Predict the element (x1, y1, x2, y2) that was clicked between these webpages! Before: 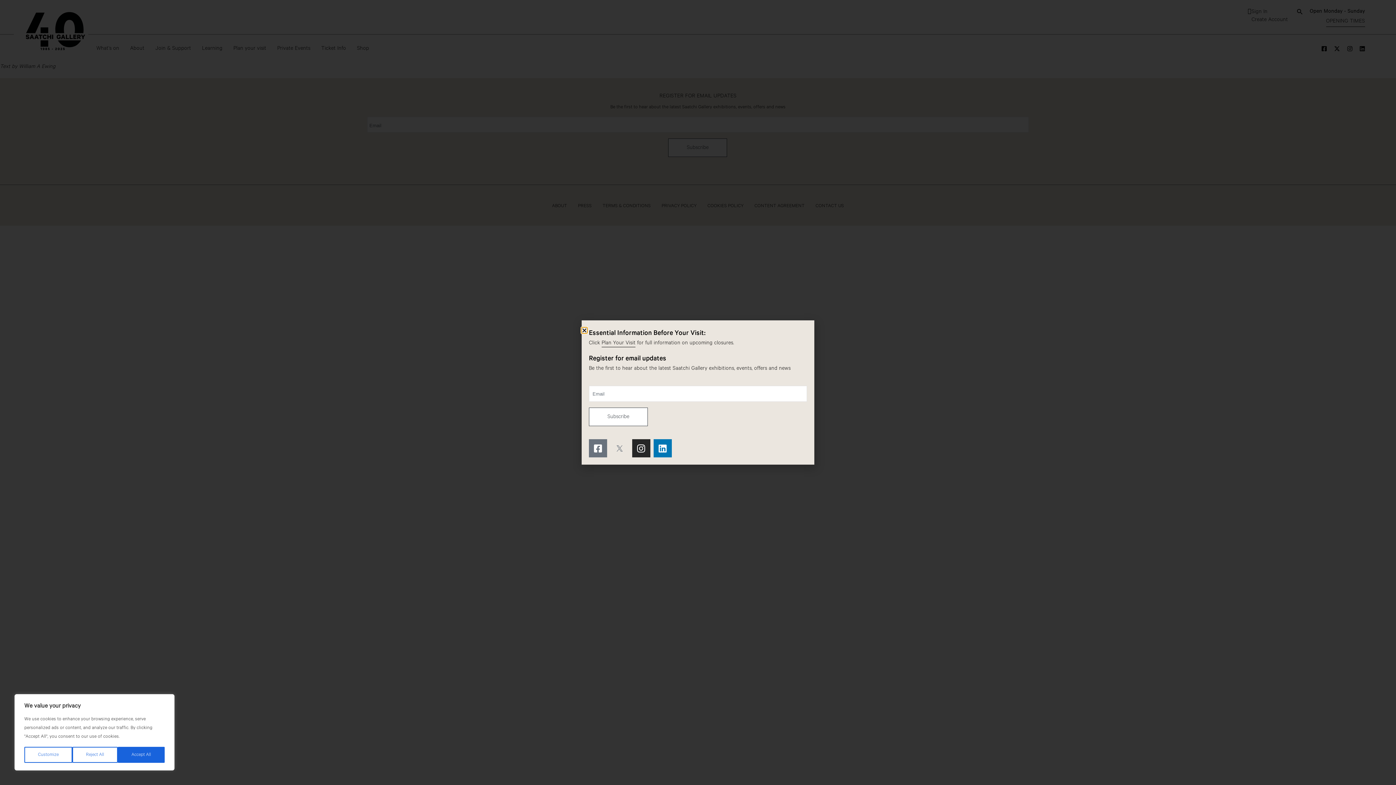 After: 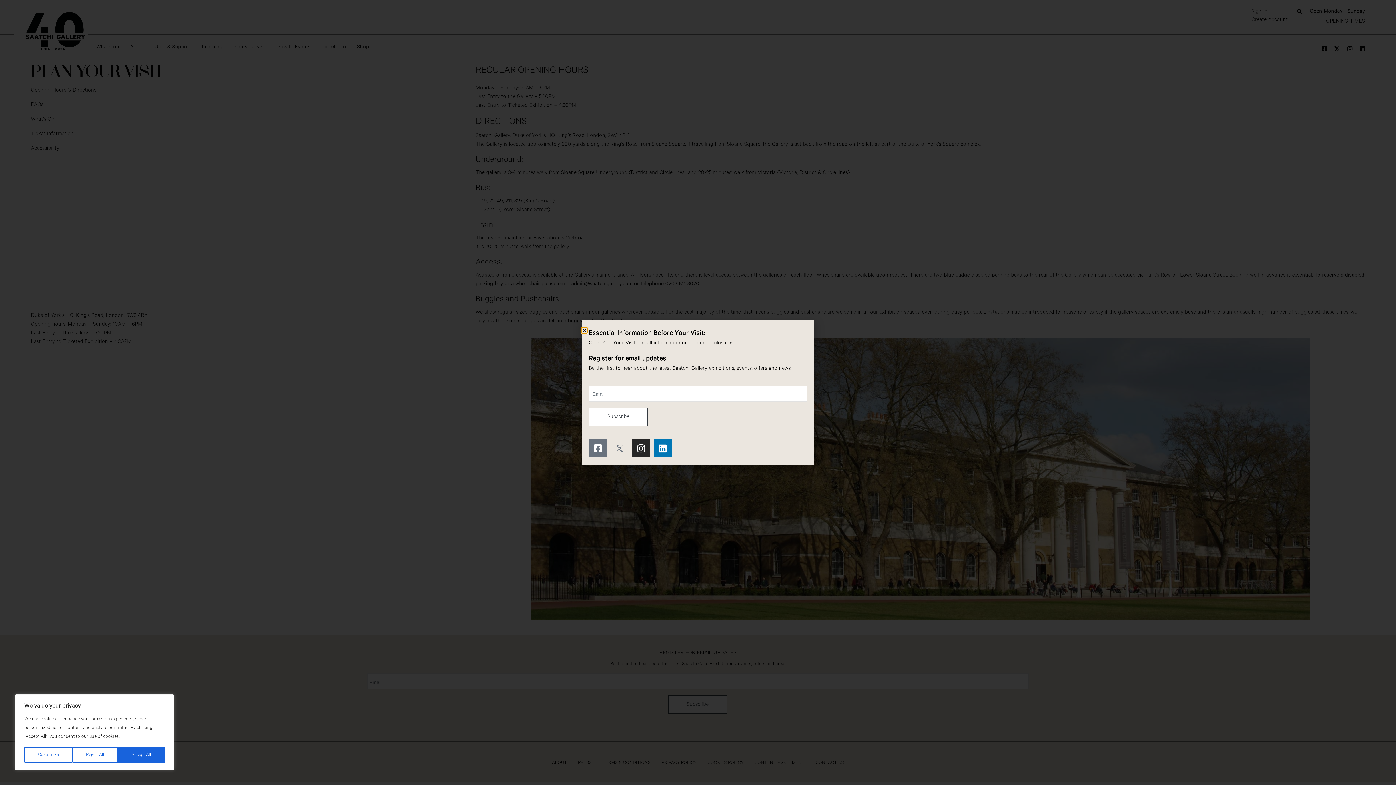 Action: label: Plan Your Visit bbox: (601, 338, 635, 347)